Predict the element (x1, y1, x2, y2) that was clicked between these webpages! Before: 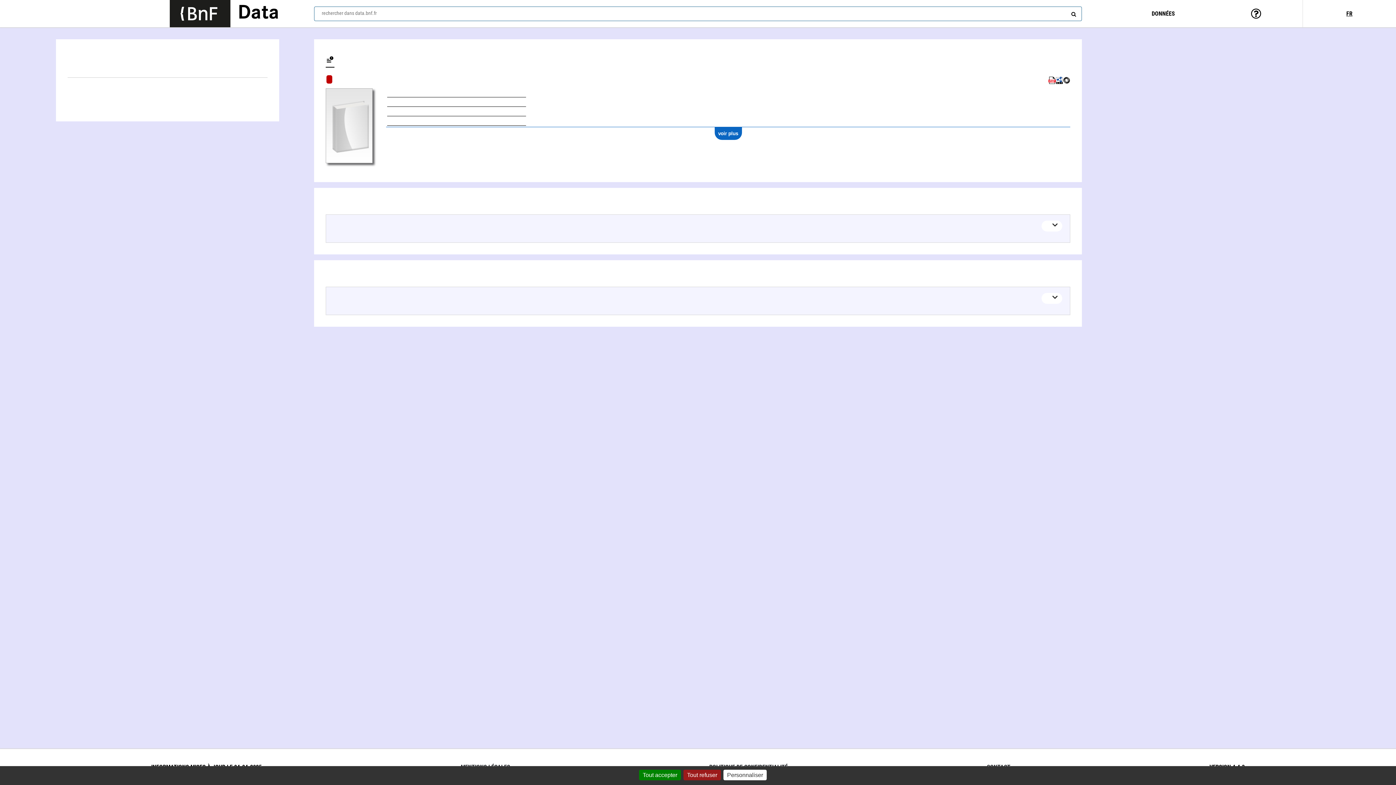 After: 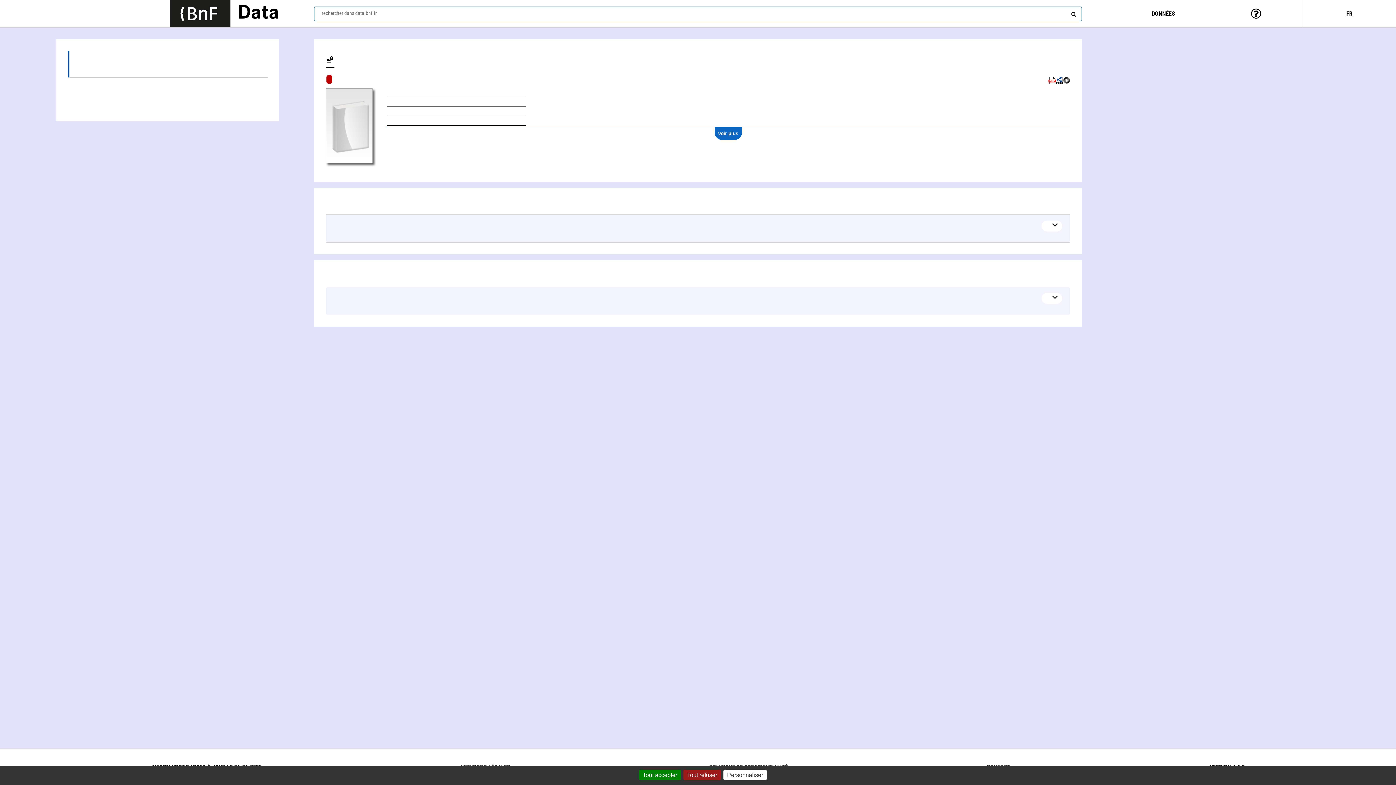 Action: label: Partitions (1) bbox: (67, 64, 267, 77)